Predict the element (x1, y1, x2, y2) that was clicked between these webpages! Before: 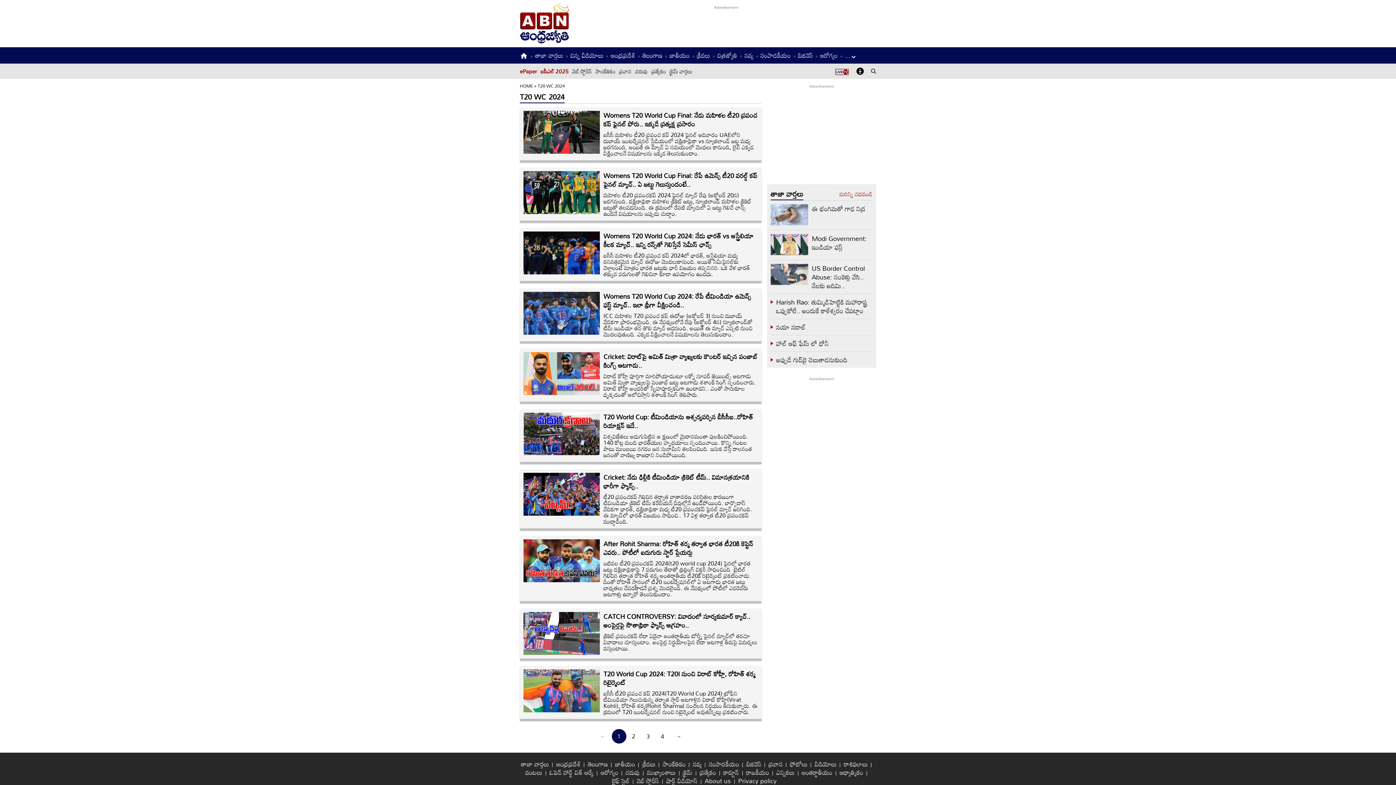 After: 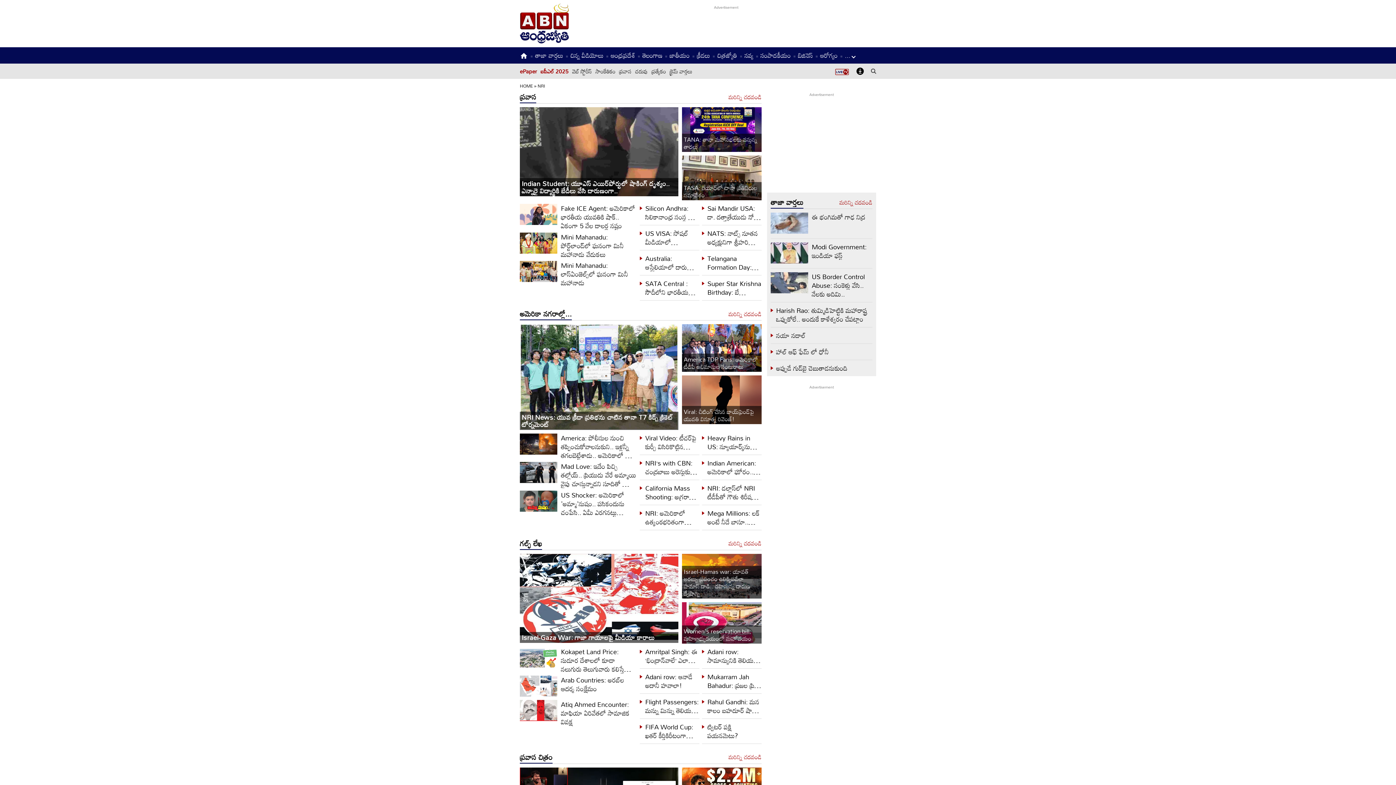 Action: bbox: (768, 758, 782, 770) label: ప్రవాస